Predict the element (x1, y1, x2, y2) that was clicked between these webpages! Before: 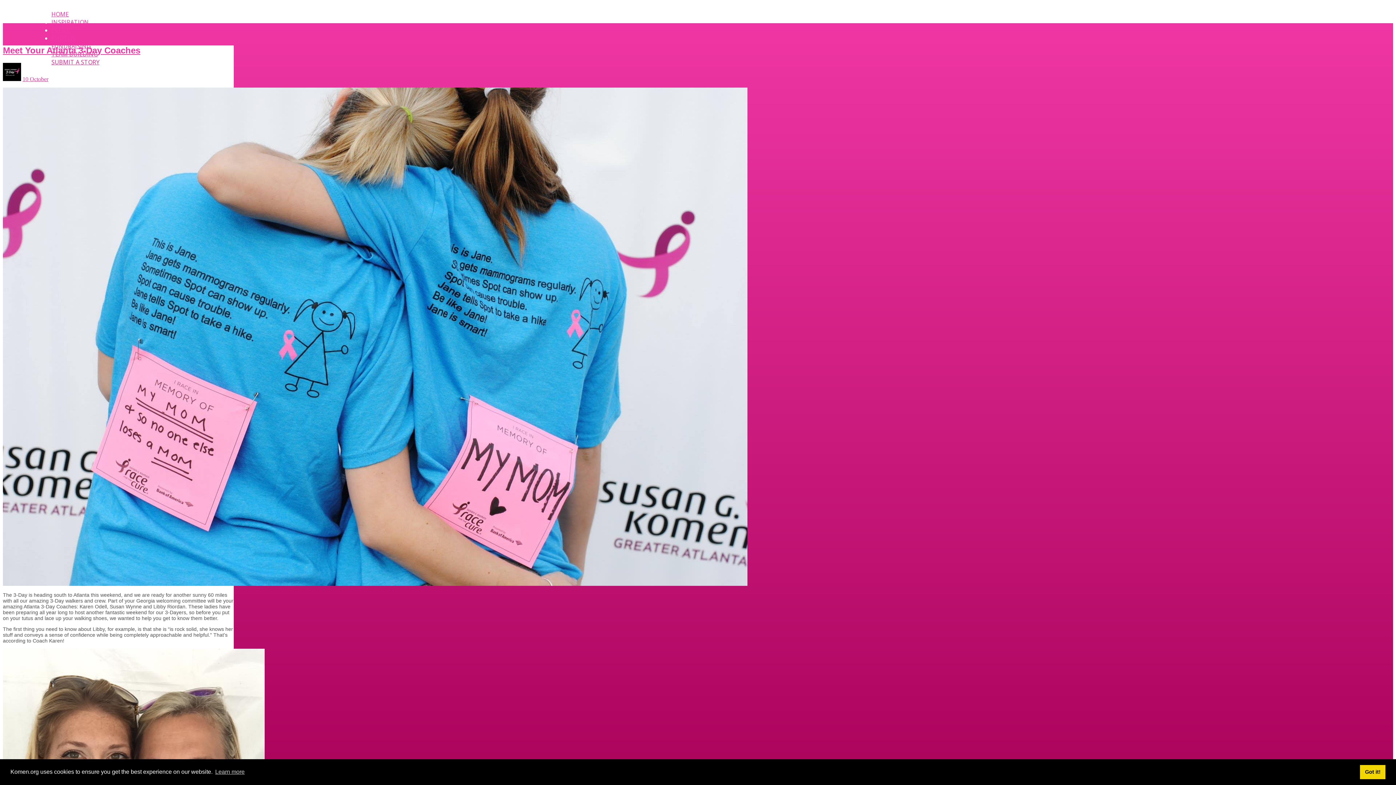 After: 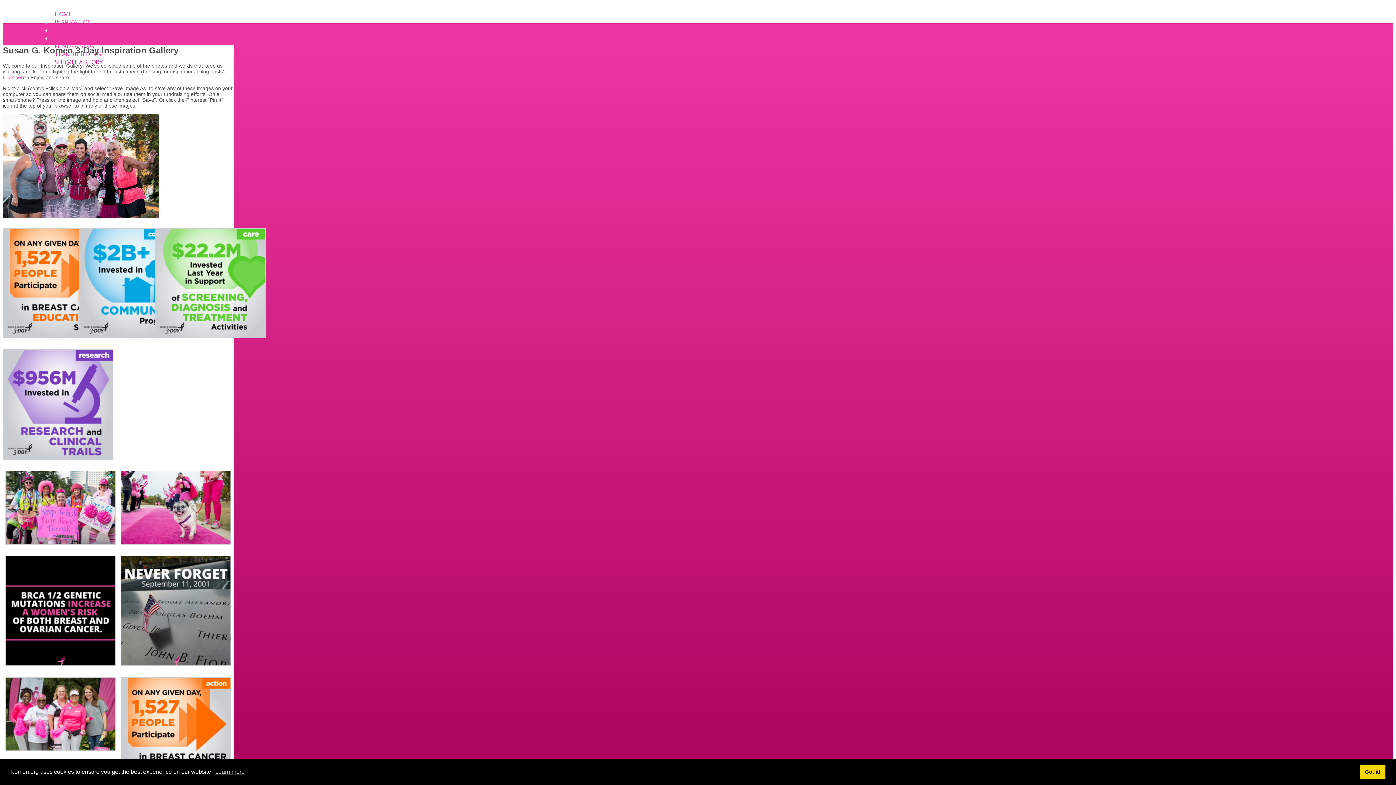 Action: label: INSPIRATION bbox: (51, 18, 88, 26)